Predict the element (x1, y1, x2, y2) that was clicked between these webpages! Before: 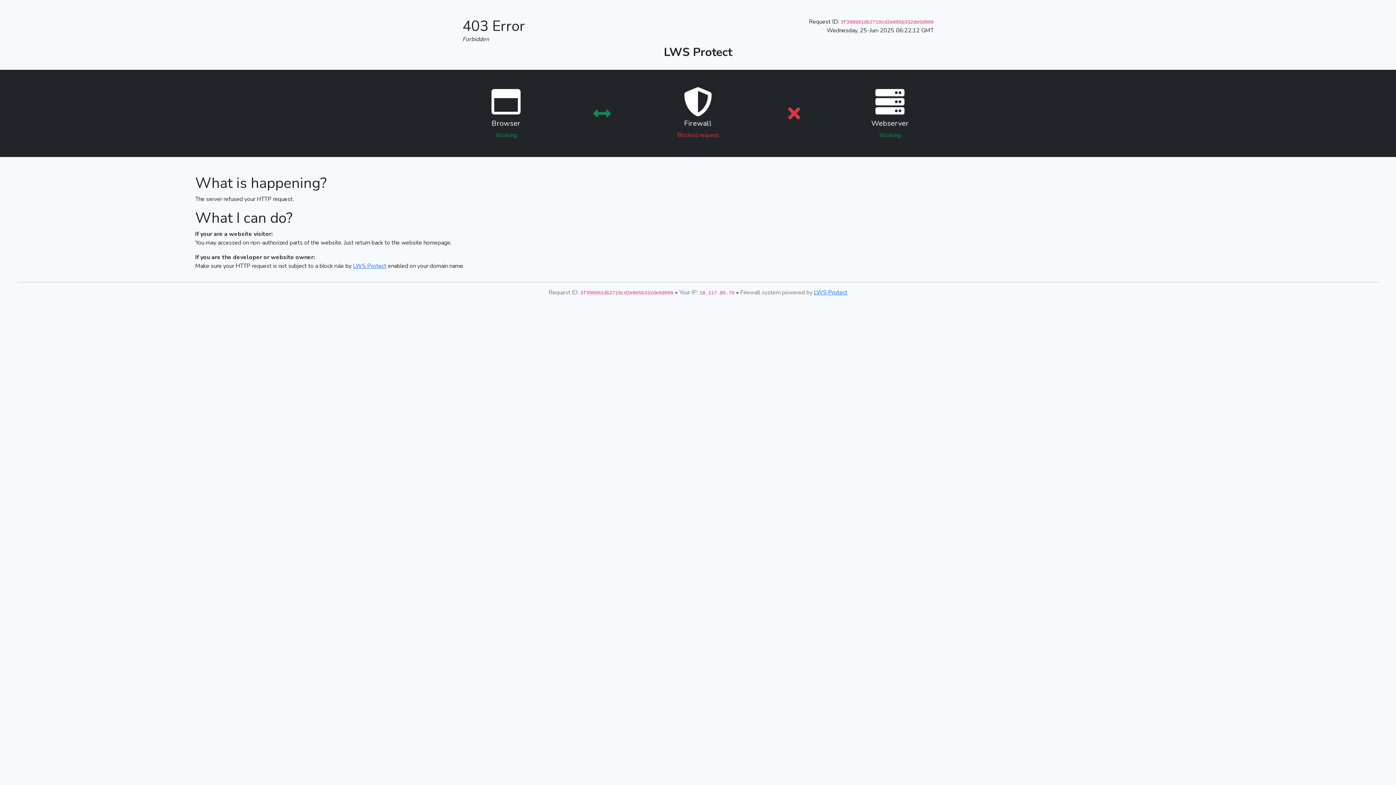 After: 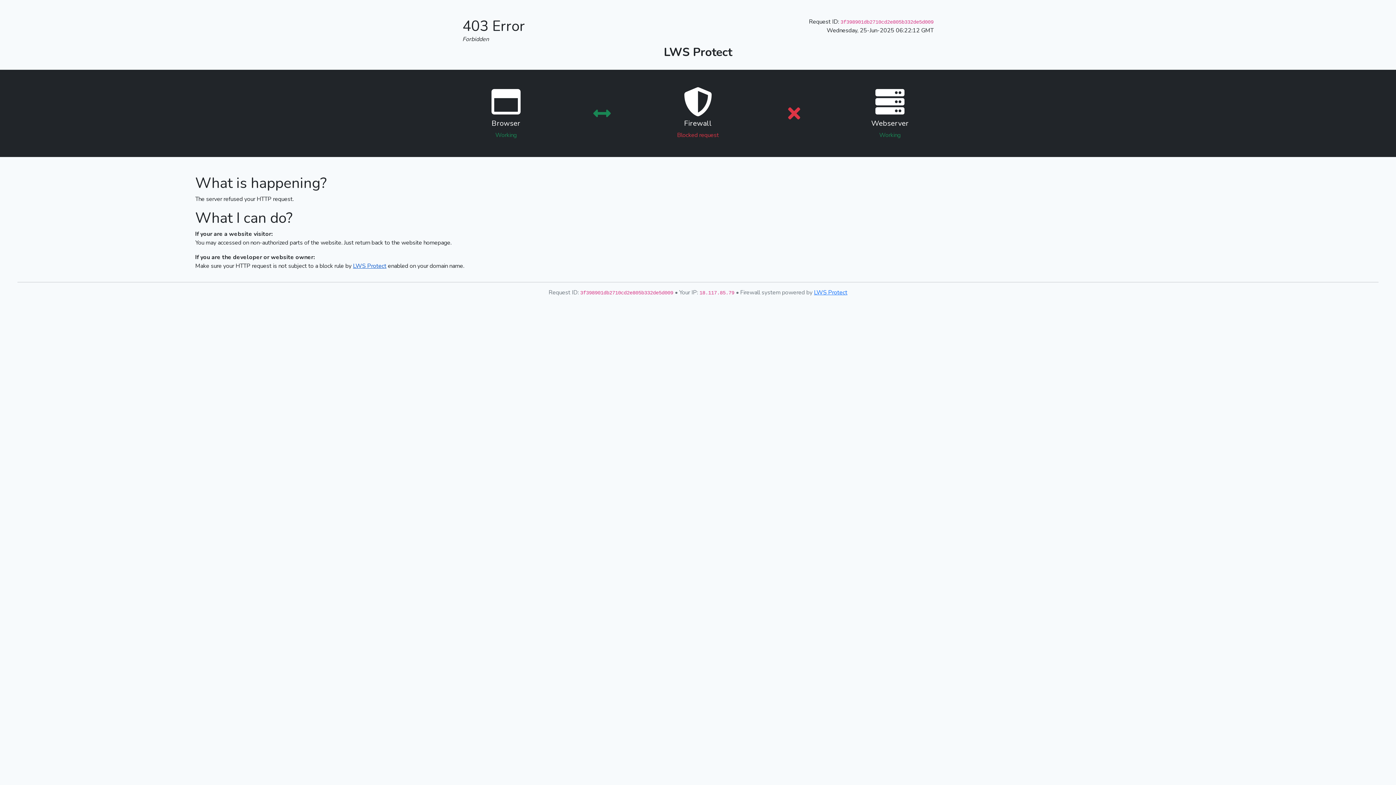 Action: label: LWS Protect bbox: (353, 262, 386, 270)